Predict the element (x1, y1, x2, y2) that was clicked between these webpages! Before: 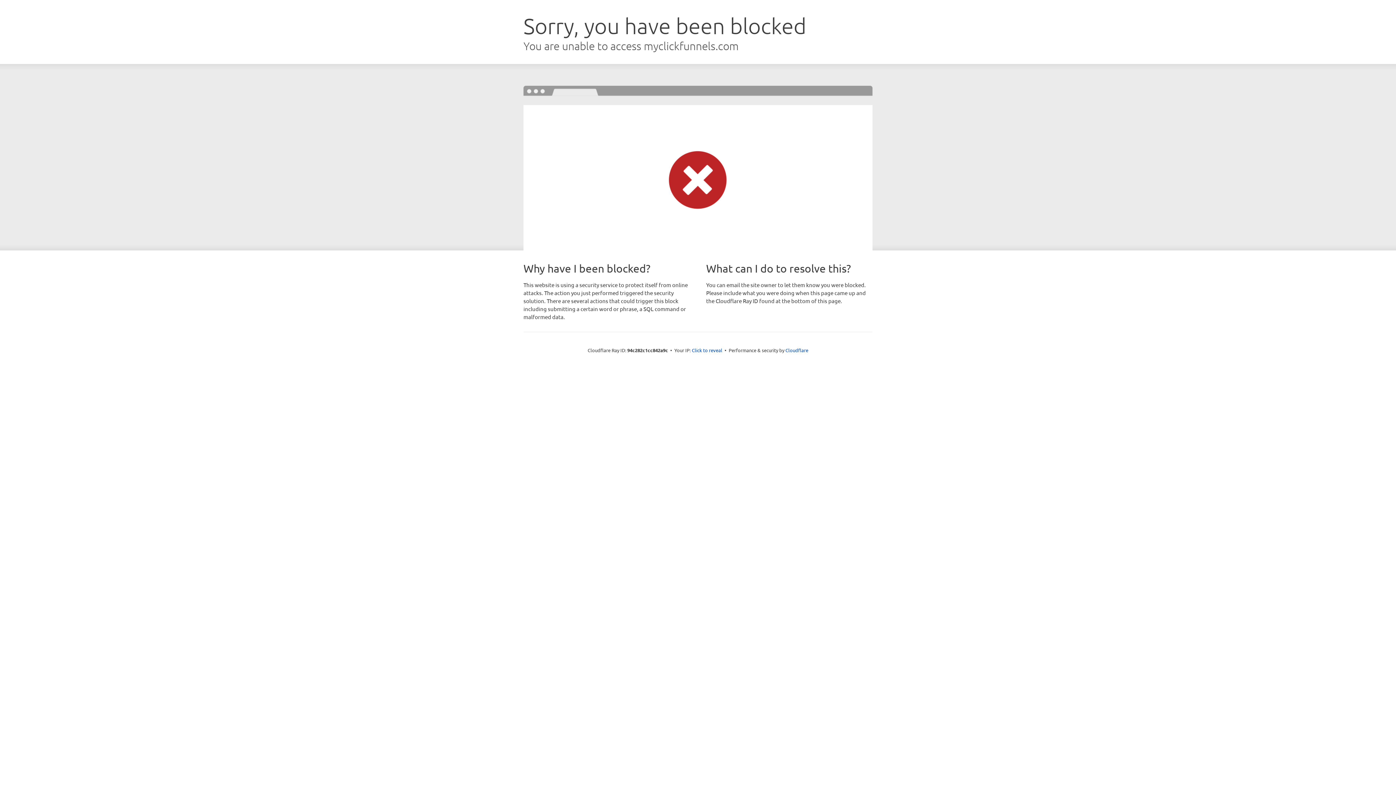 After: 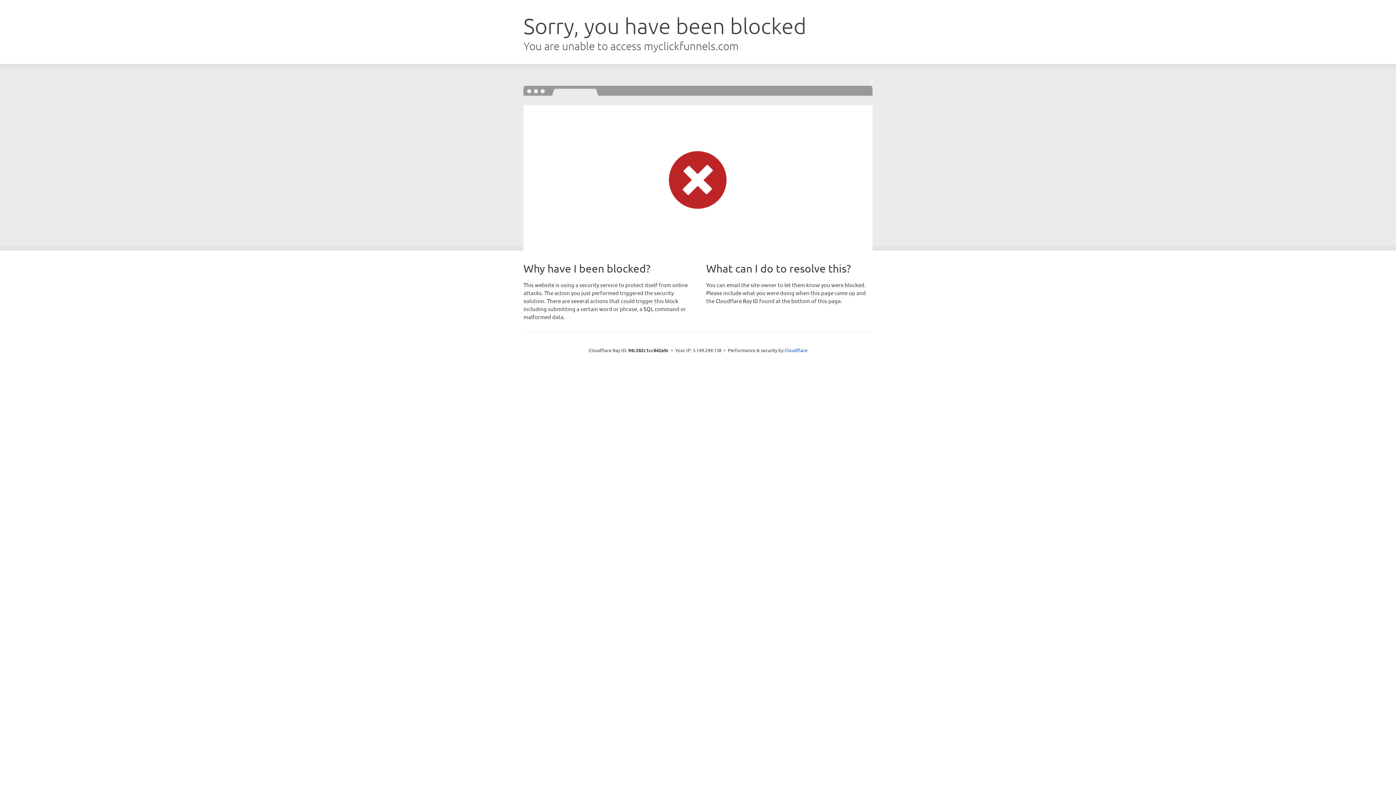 Action: label: Click to reveal bbox: (692, 346, 722, 353)